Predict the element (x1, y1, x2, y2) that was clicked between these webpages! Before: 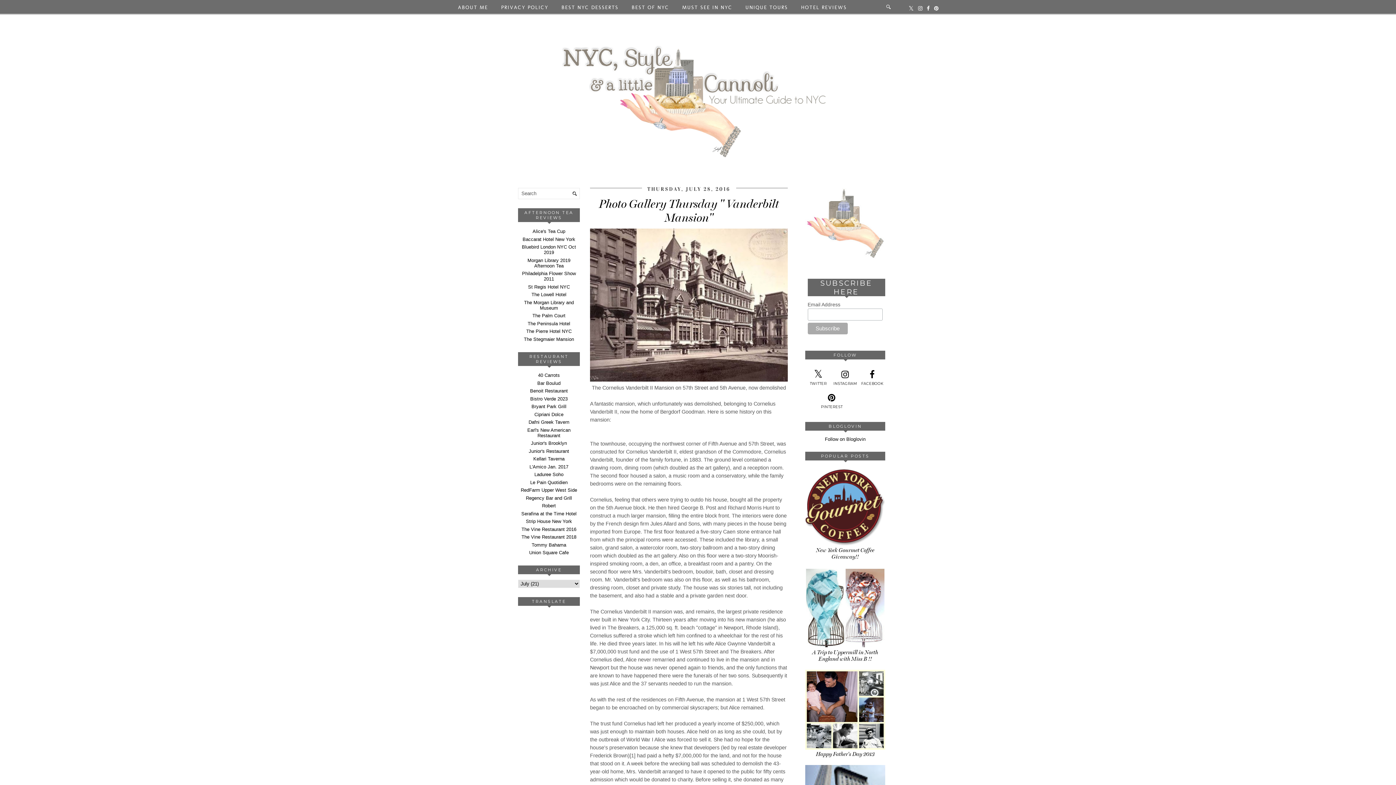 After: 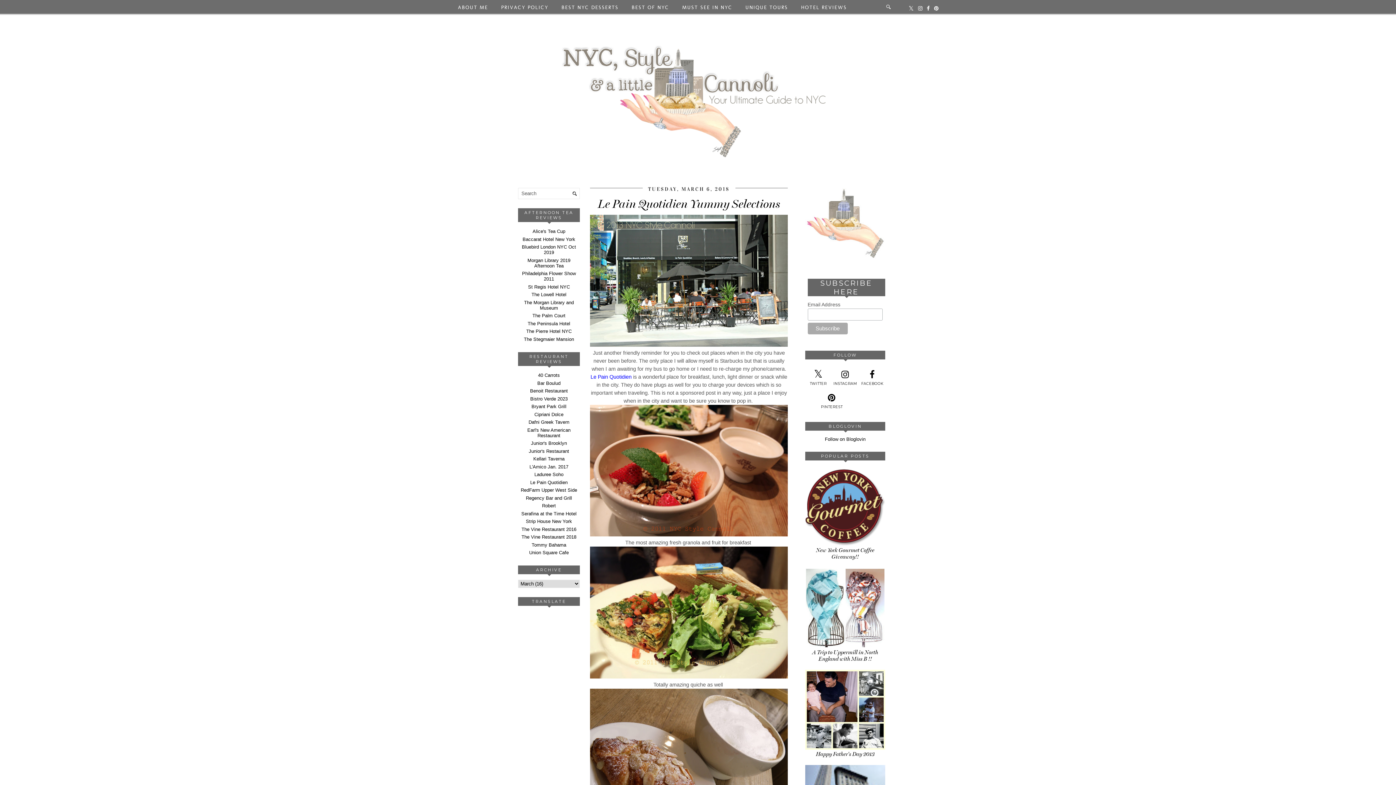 Action: label: Le Pain Quotidien bbox: (530, 479, 567, 485)